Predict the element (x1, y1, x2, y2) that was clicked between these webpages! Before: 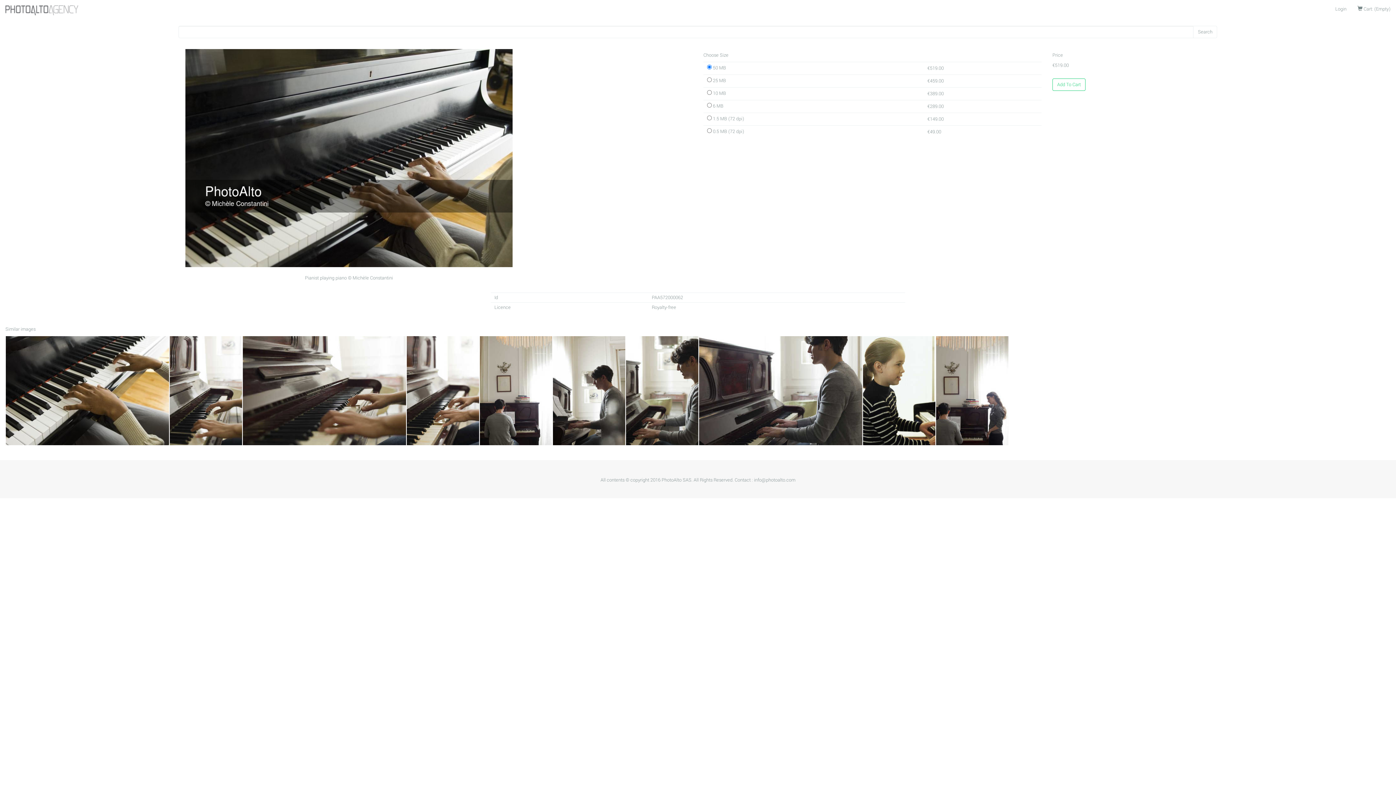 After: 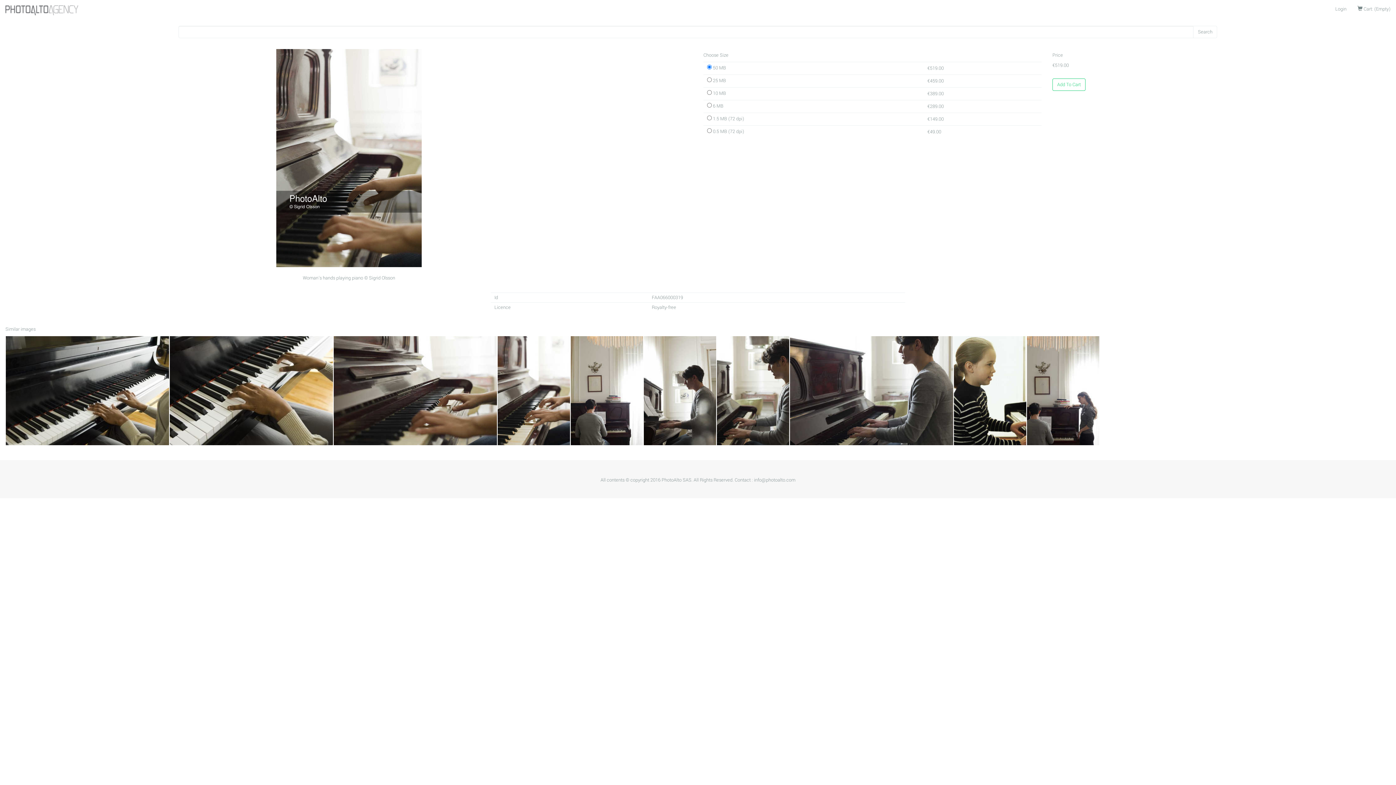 Action: bbox: (169, 336, 242, 445)